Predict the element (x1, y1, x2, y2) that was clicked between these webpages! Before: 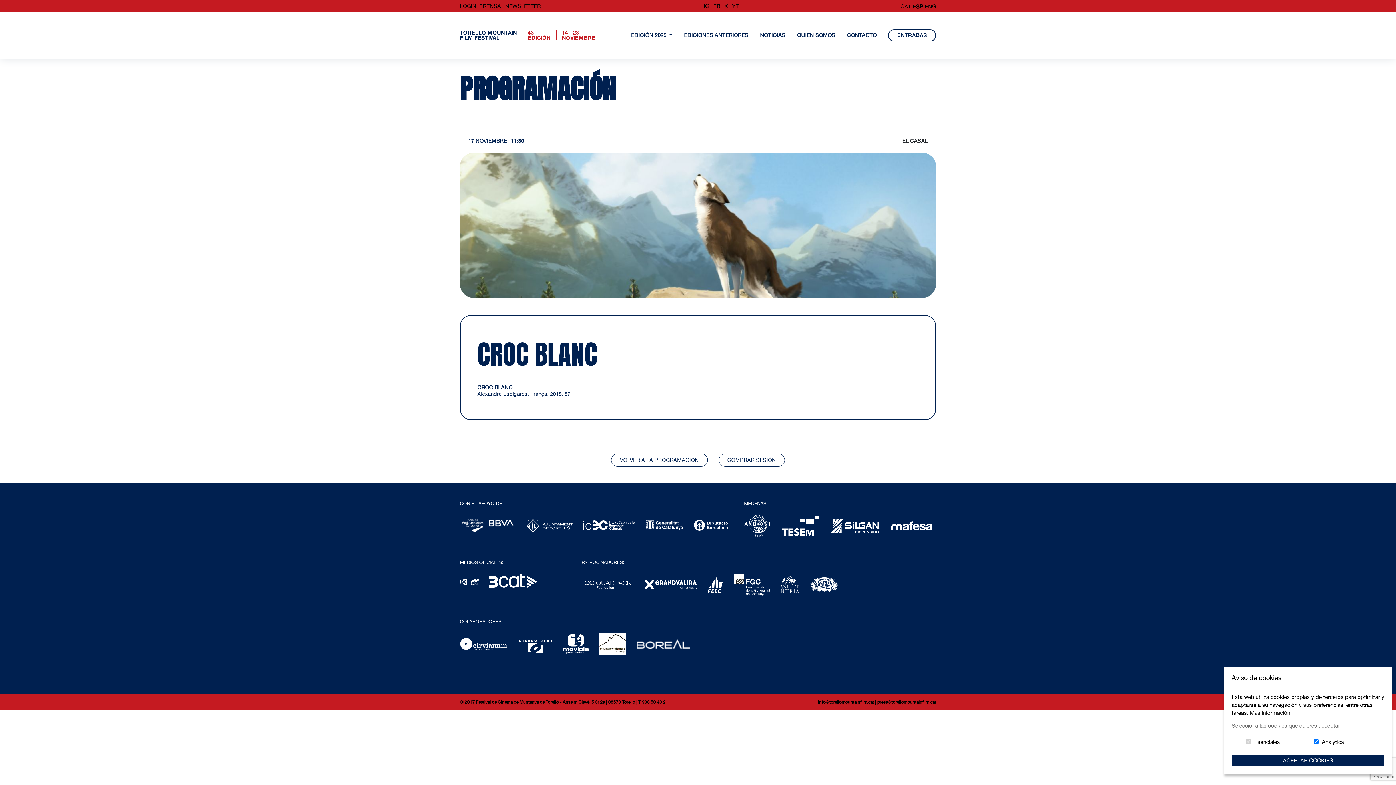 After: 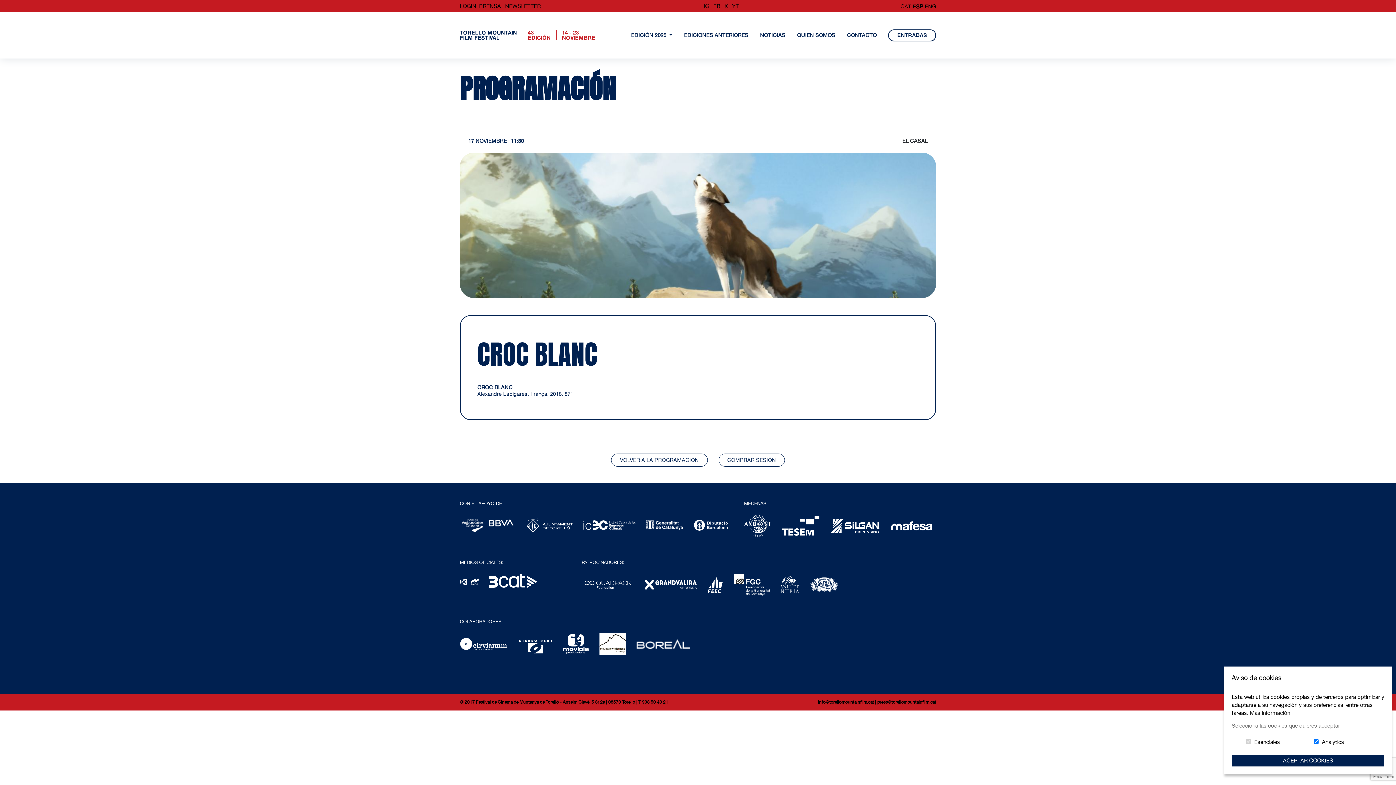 Action: bbox: (912, 2, 925, 9) label: ESP 